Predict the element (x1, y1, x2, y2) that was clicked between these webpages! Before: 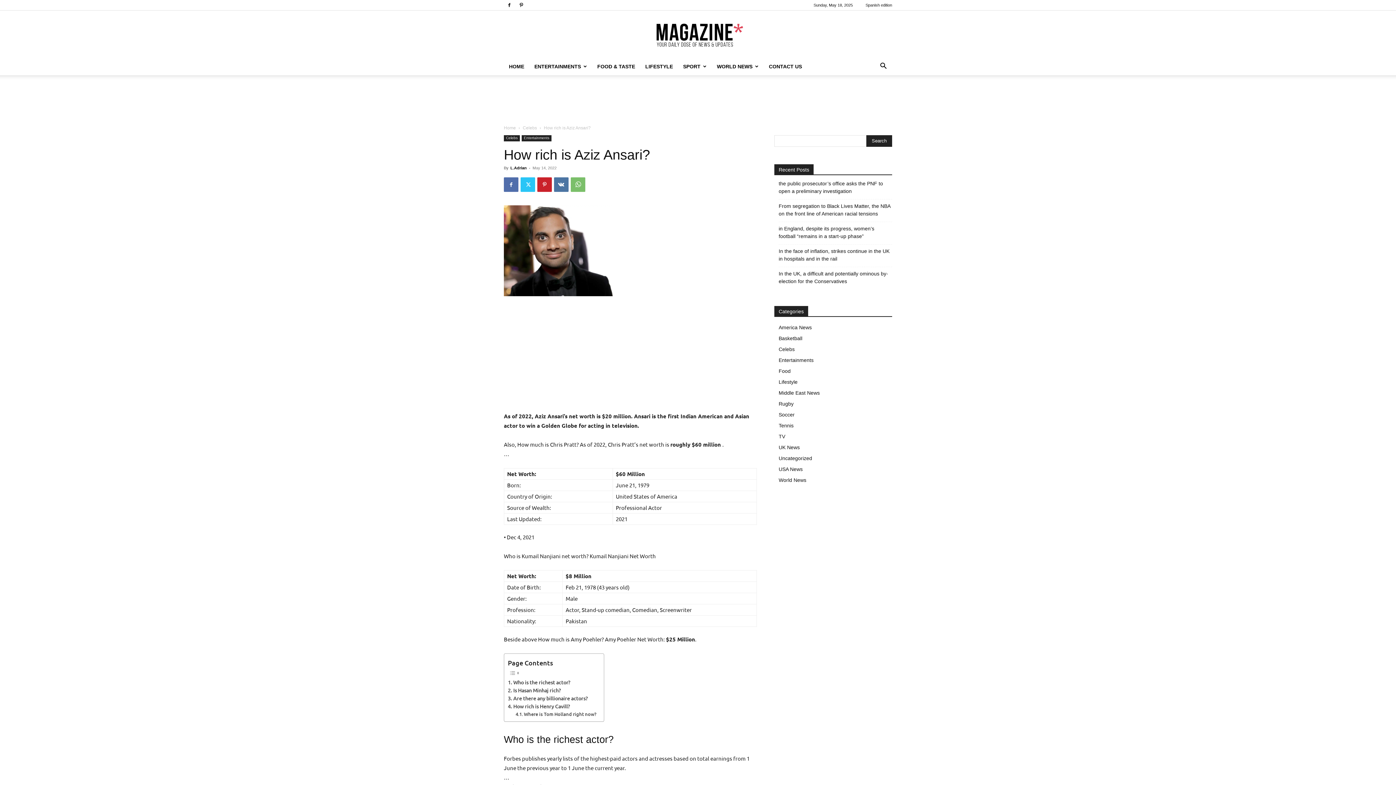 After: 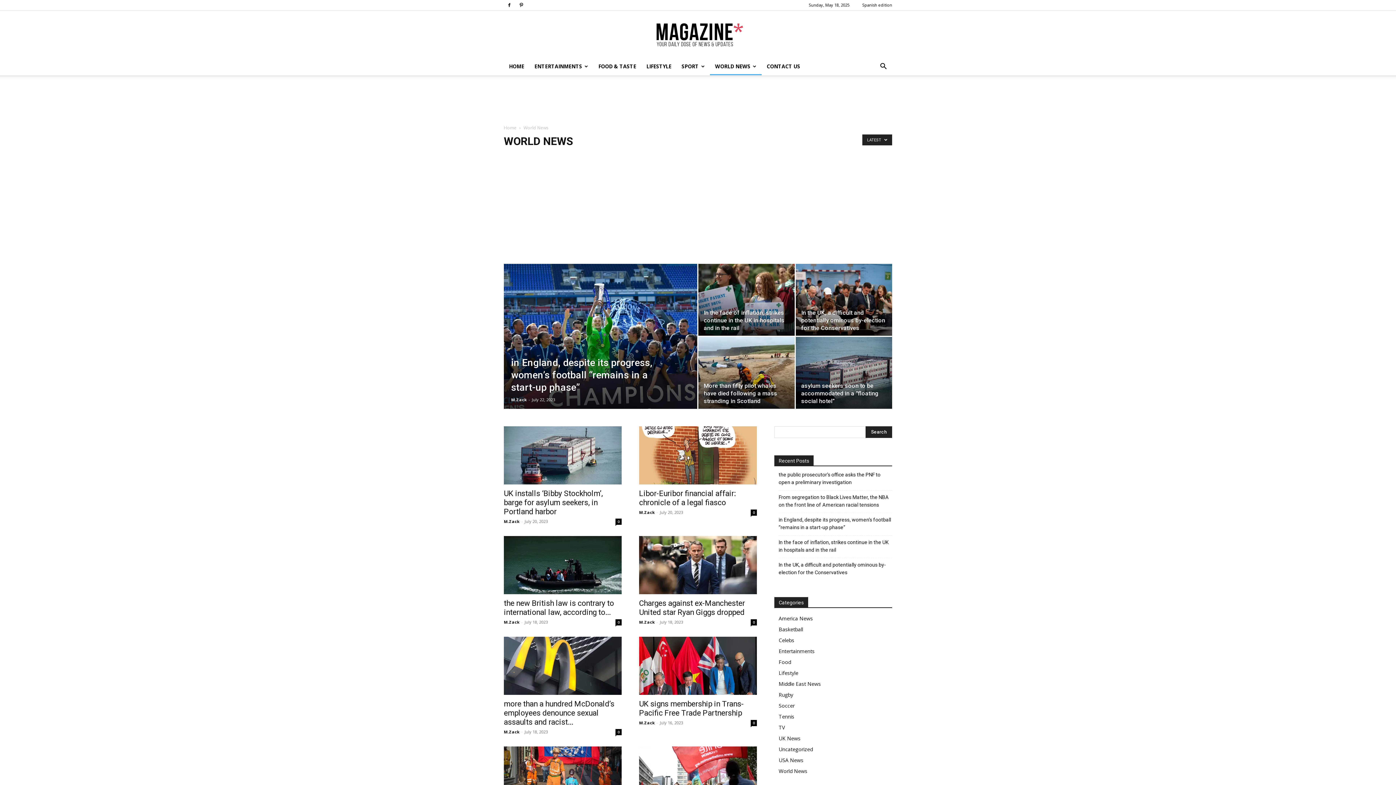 Action: label: WORLD NEWS bbox: (712, 57, 764, 75)